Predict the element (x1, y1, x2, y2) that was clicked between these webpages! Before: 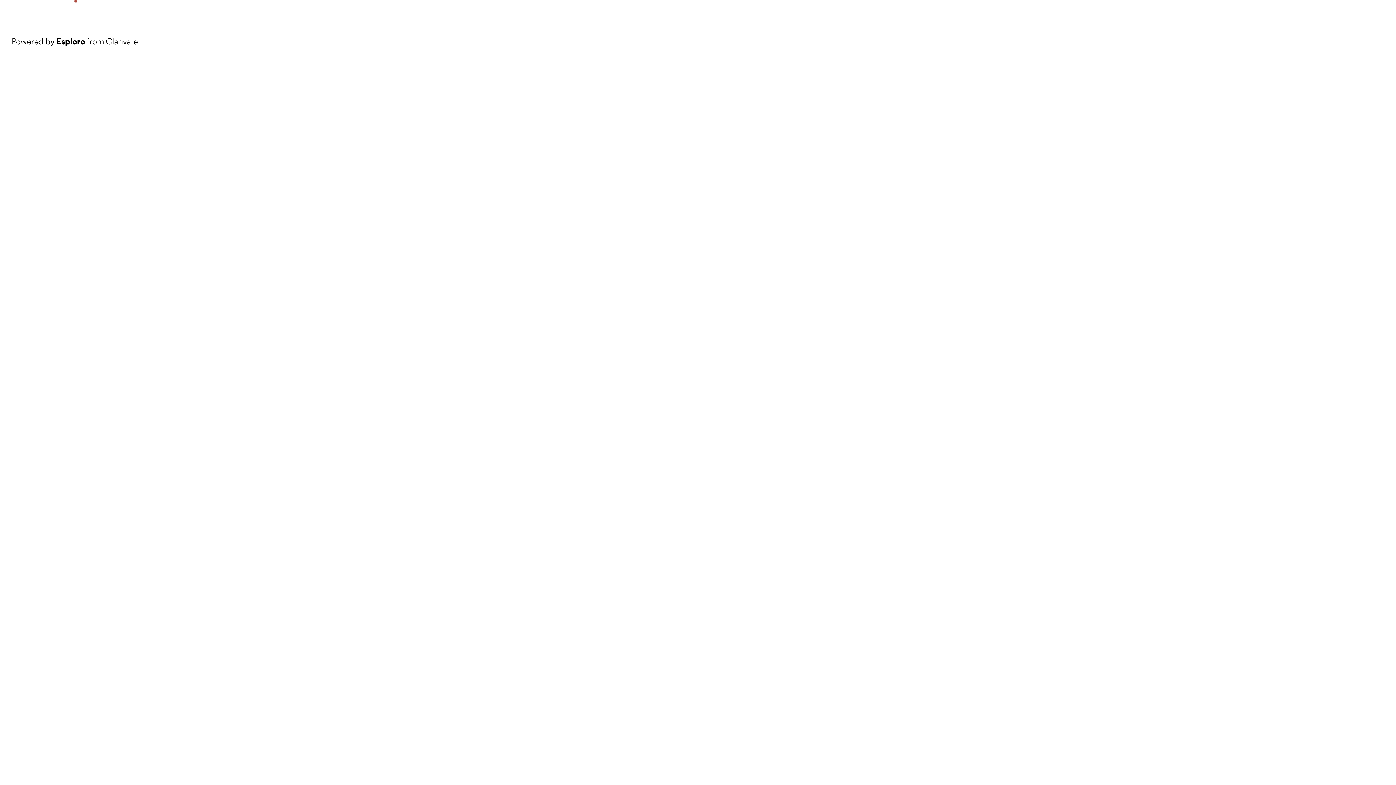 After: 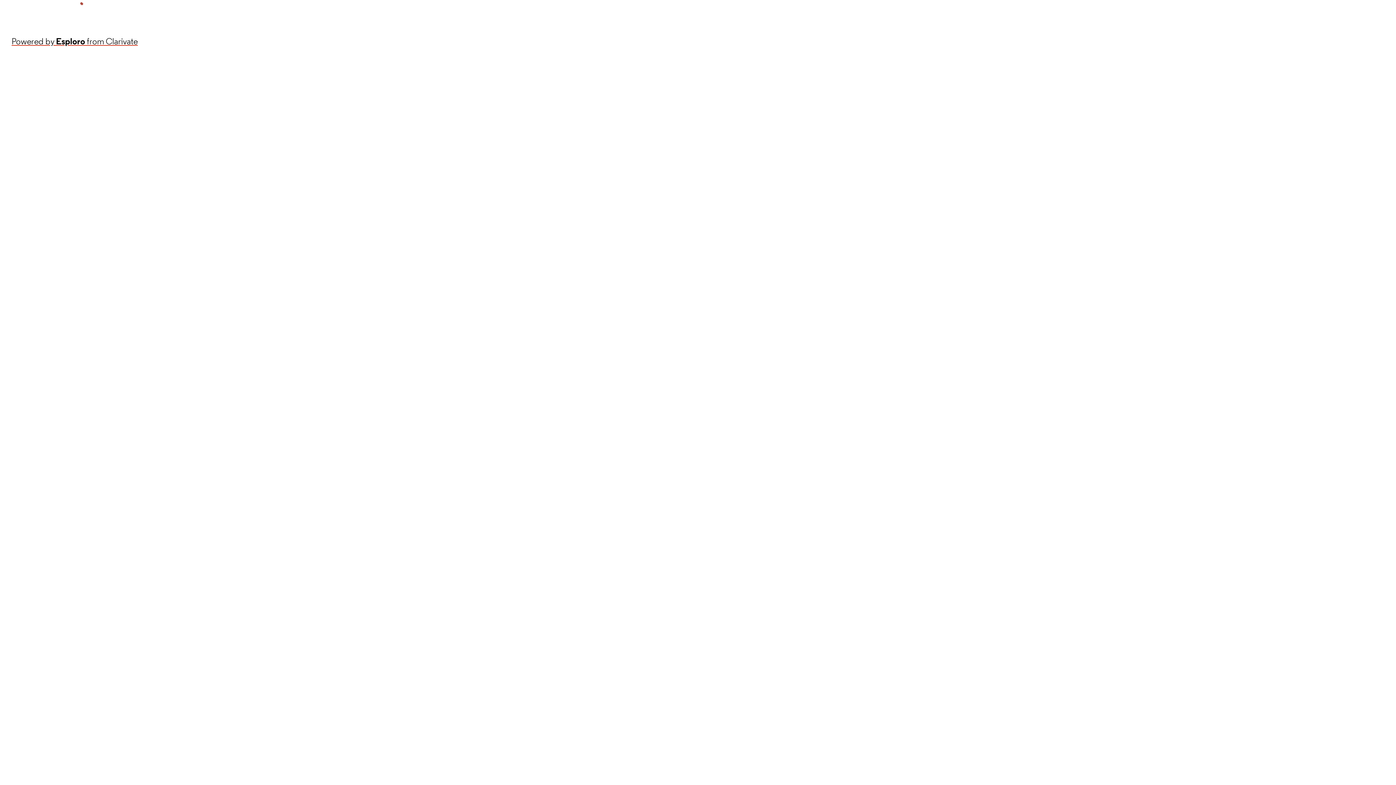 Action: label: Powered by Esploro from Clarivate bbox: (11, 34, 137, 48)